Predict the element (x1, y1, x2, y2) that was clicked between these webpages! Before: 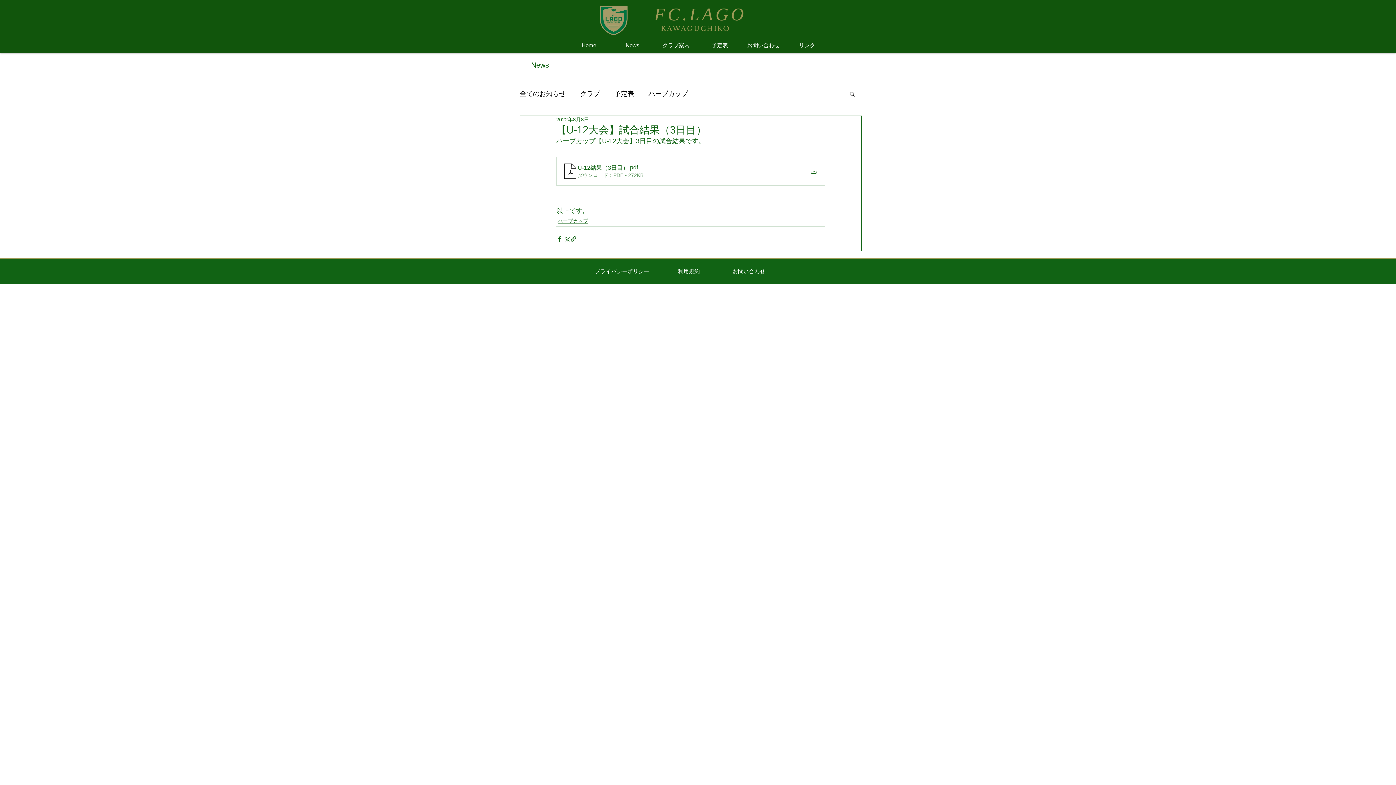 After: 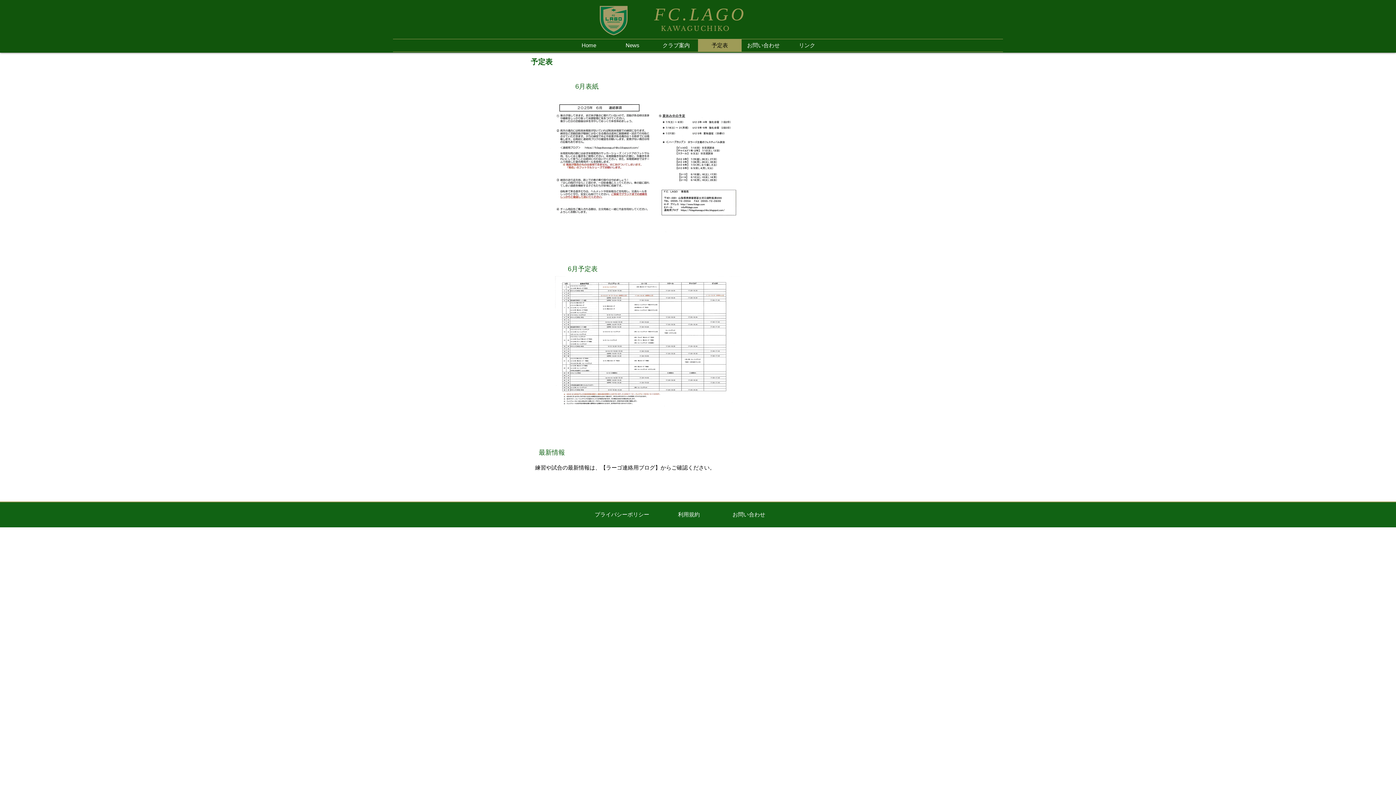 Action: label: 予定表 bbox: (698, 39, 741, 51)